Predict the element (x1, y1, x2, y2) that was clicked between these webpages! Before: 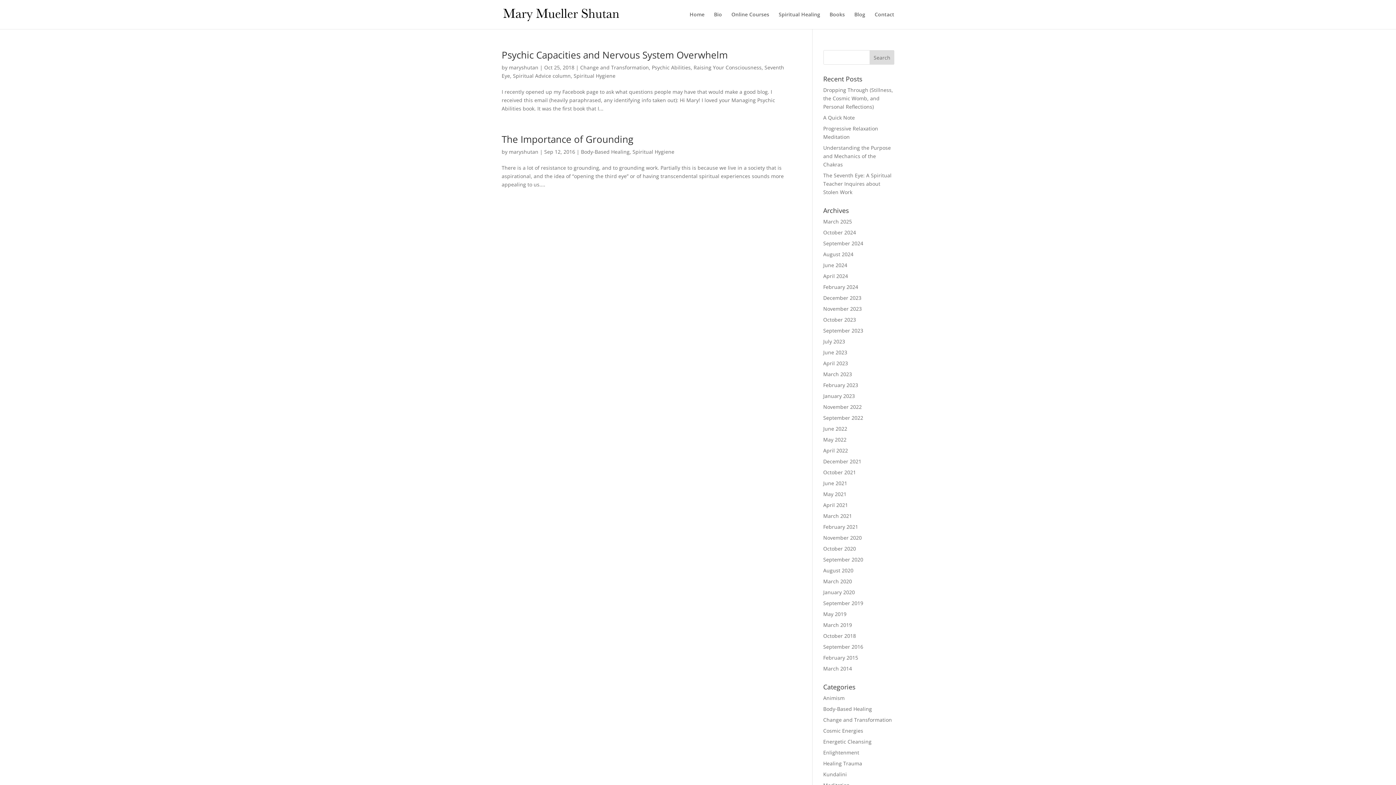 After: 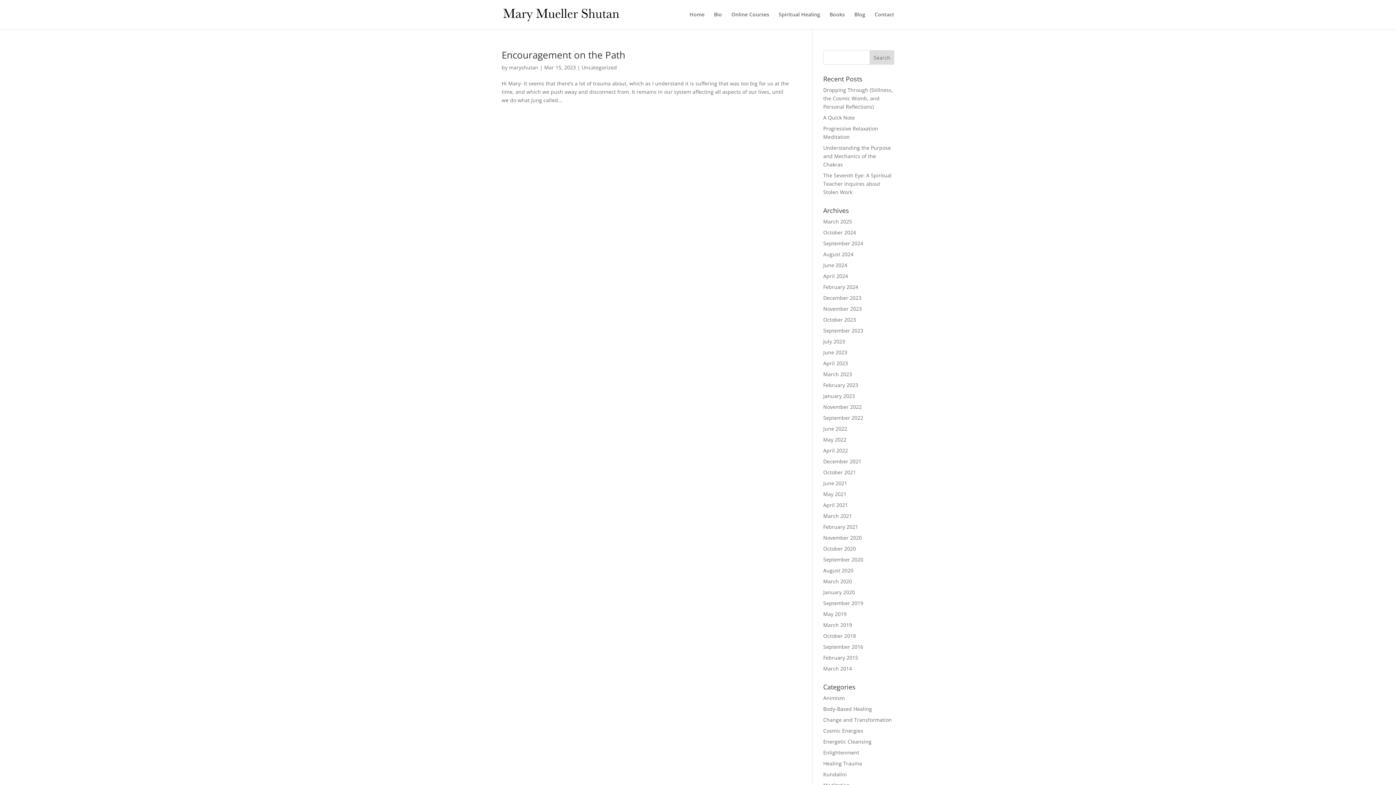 Action: bbox: (823, 370, 852, 377) label: March 2023